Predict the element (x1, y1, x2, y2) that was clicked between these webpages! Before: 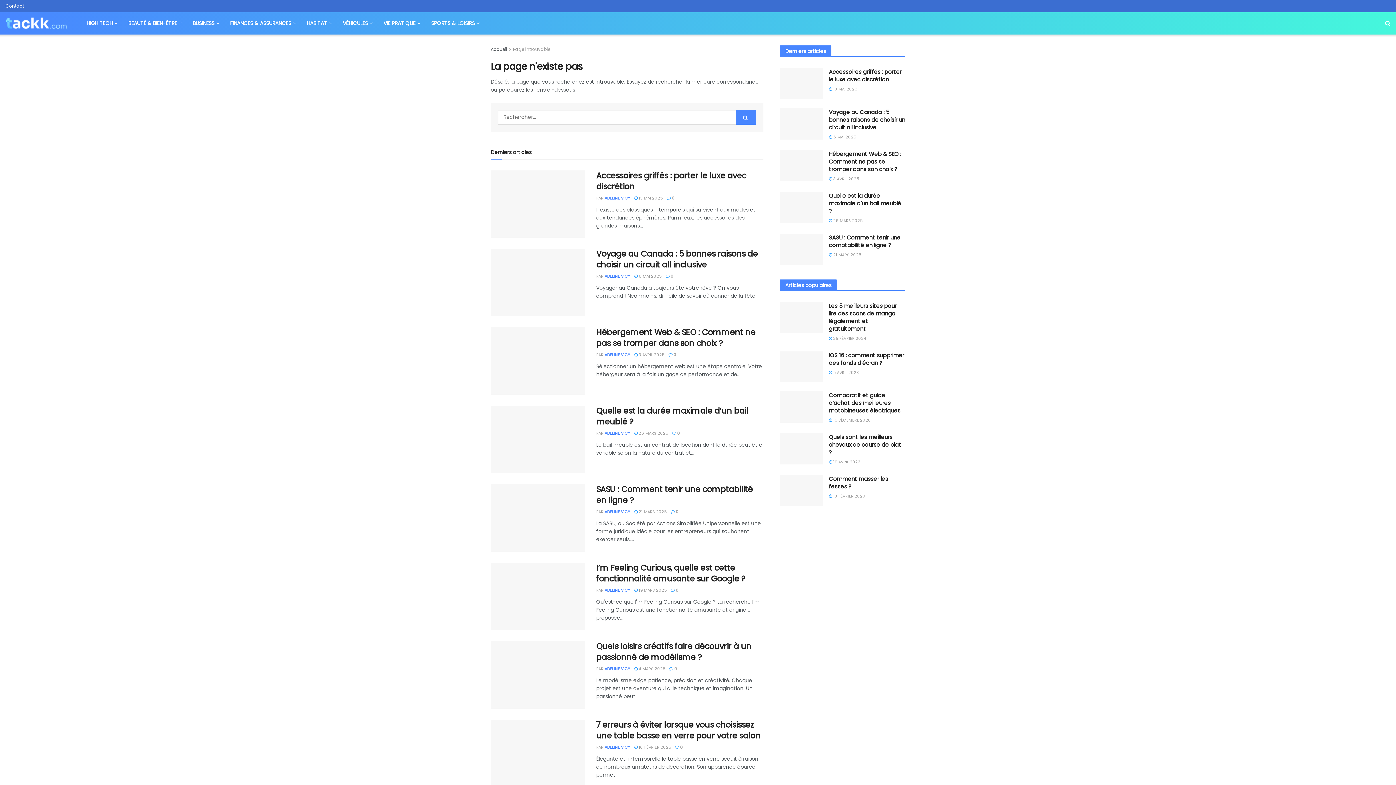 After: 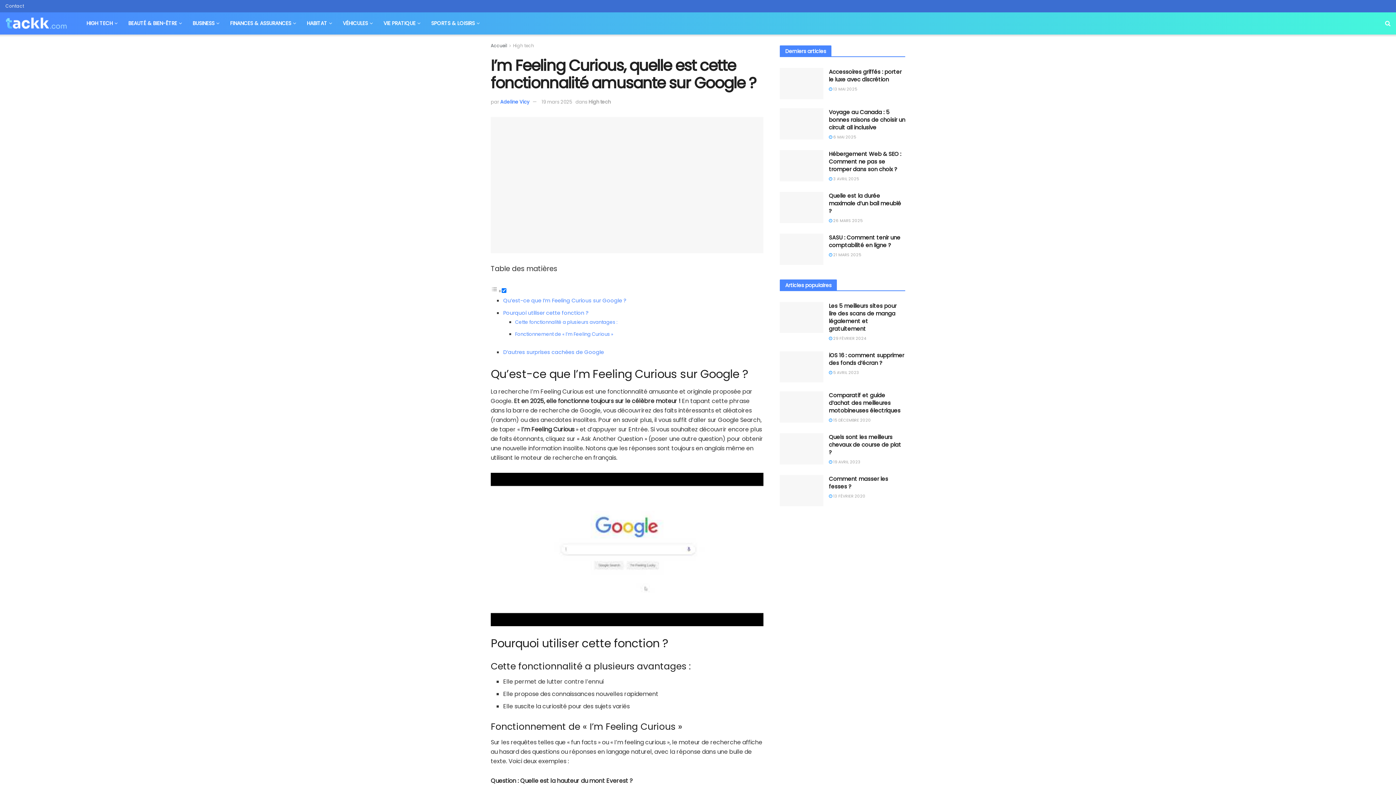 Action: bbox: (490, 562, 585, 630)